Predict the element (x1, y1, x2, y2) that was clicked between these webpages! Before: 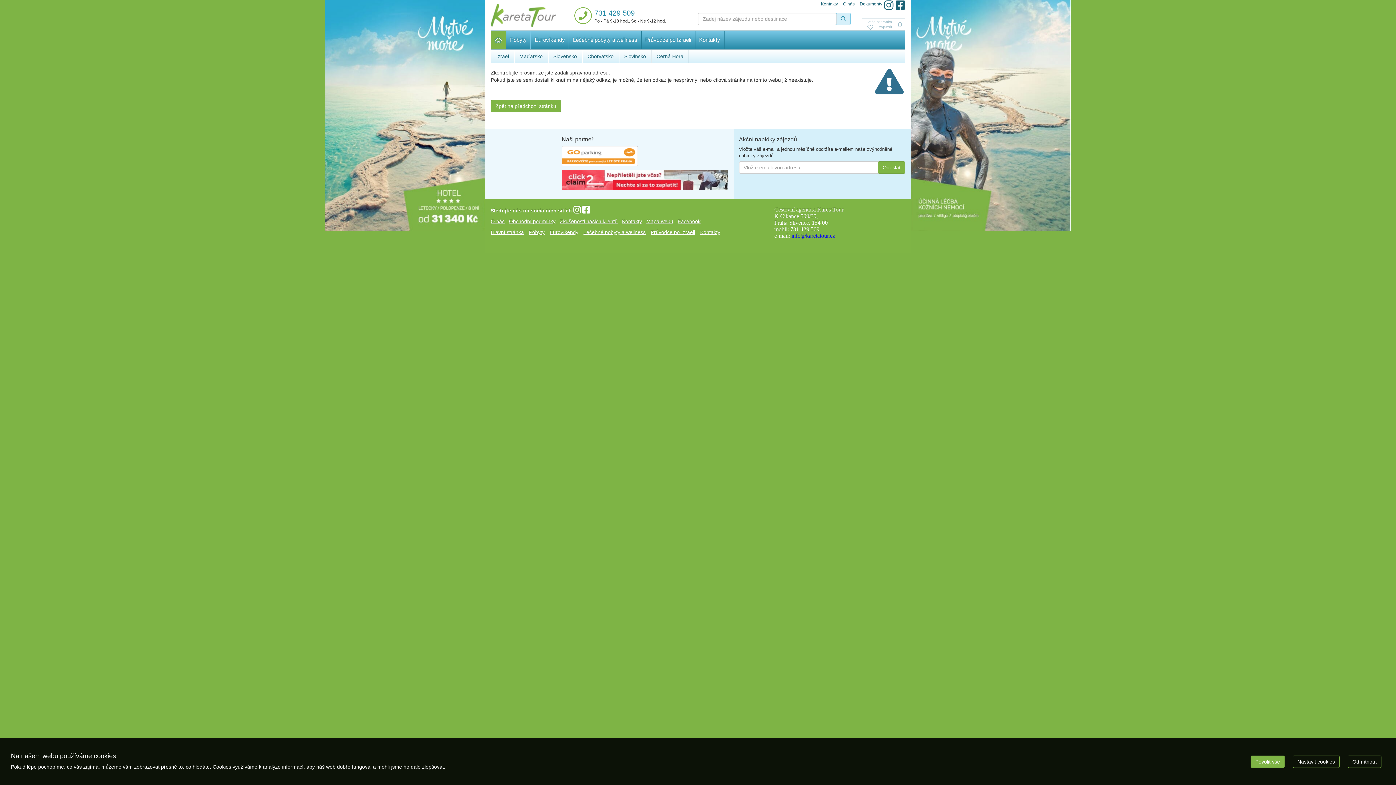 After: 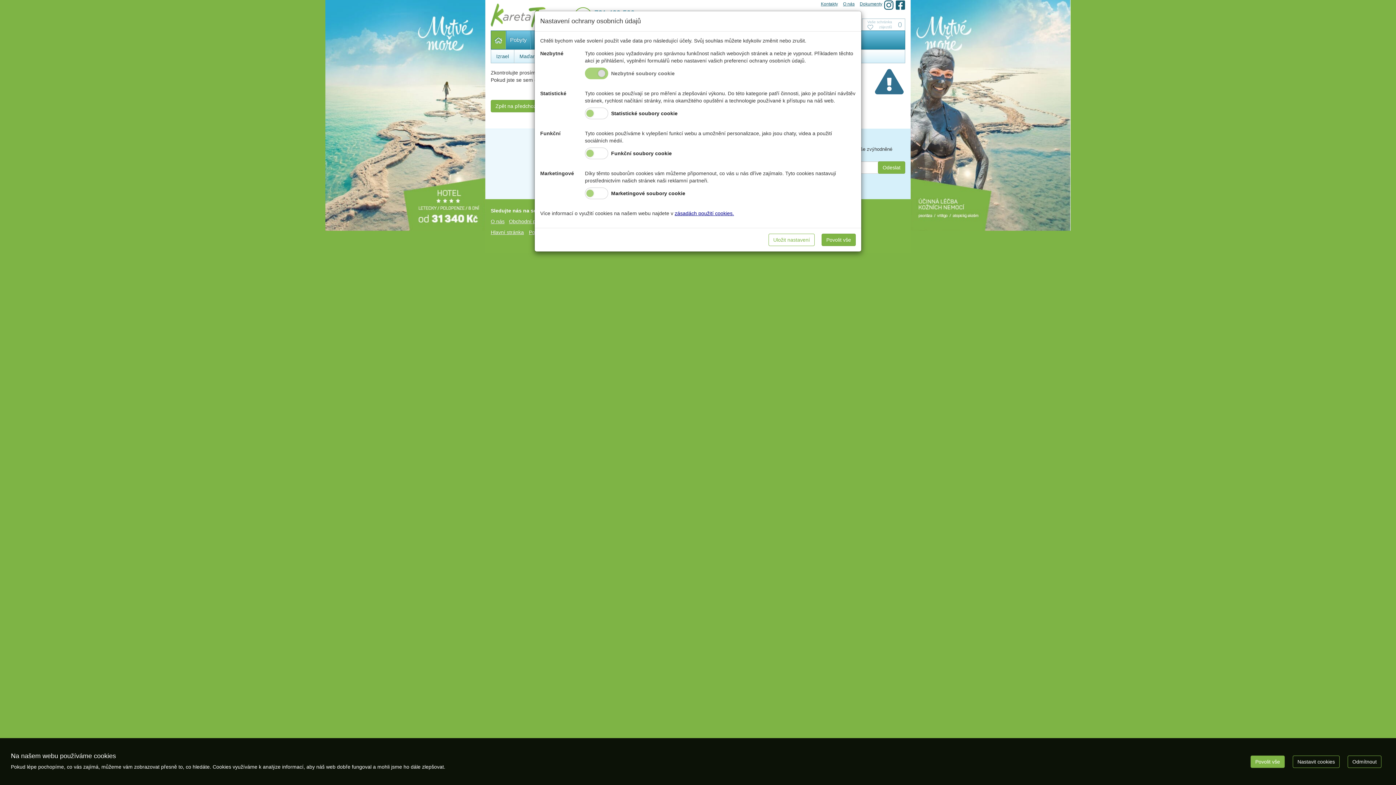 Action: label: Nastavit cookies bbox: (1293, 755, 1340, 768)